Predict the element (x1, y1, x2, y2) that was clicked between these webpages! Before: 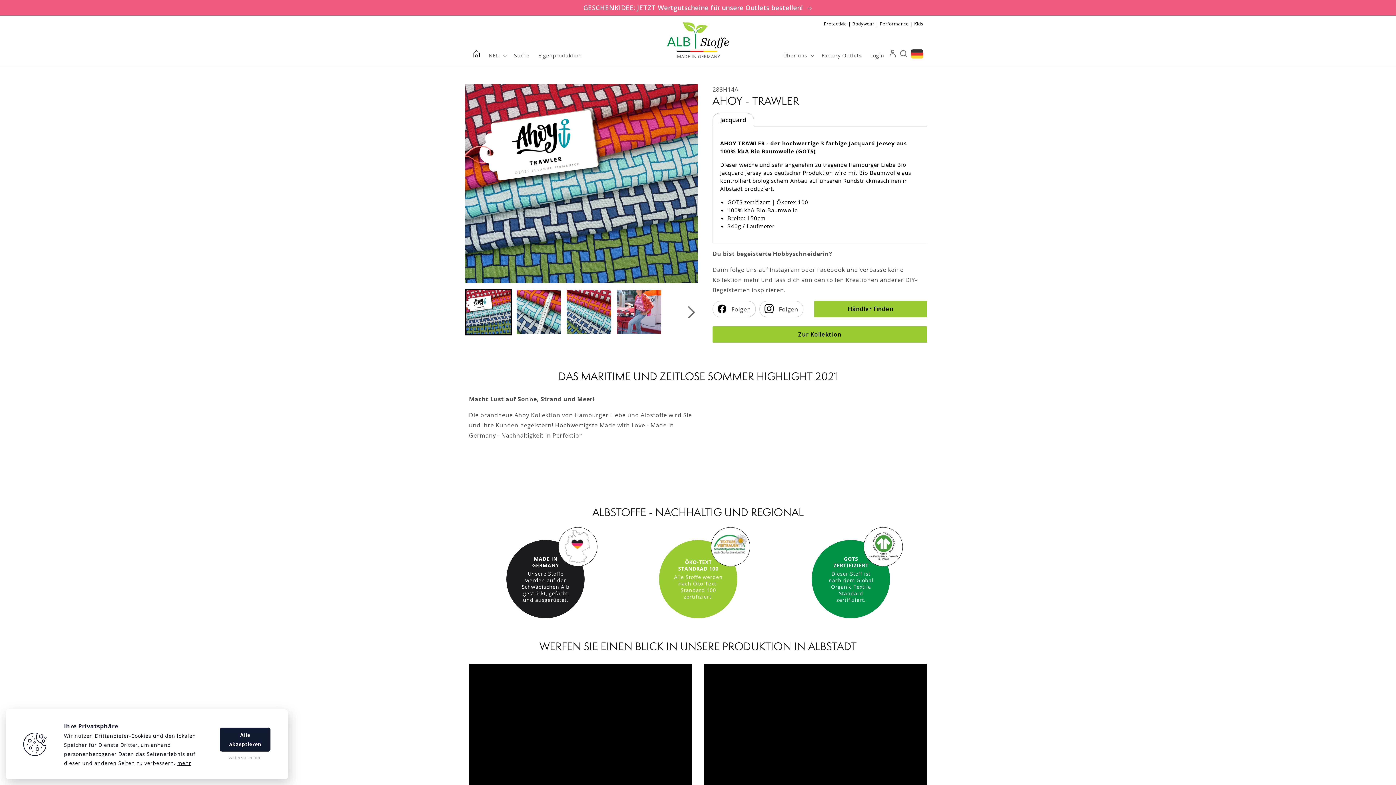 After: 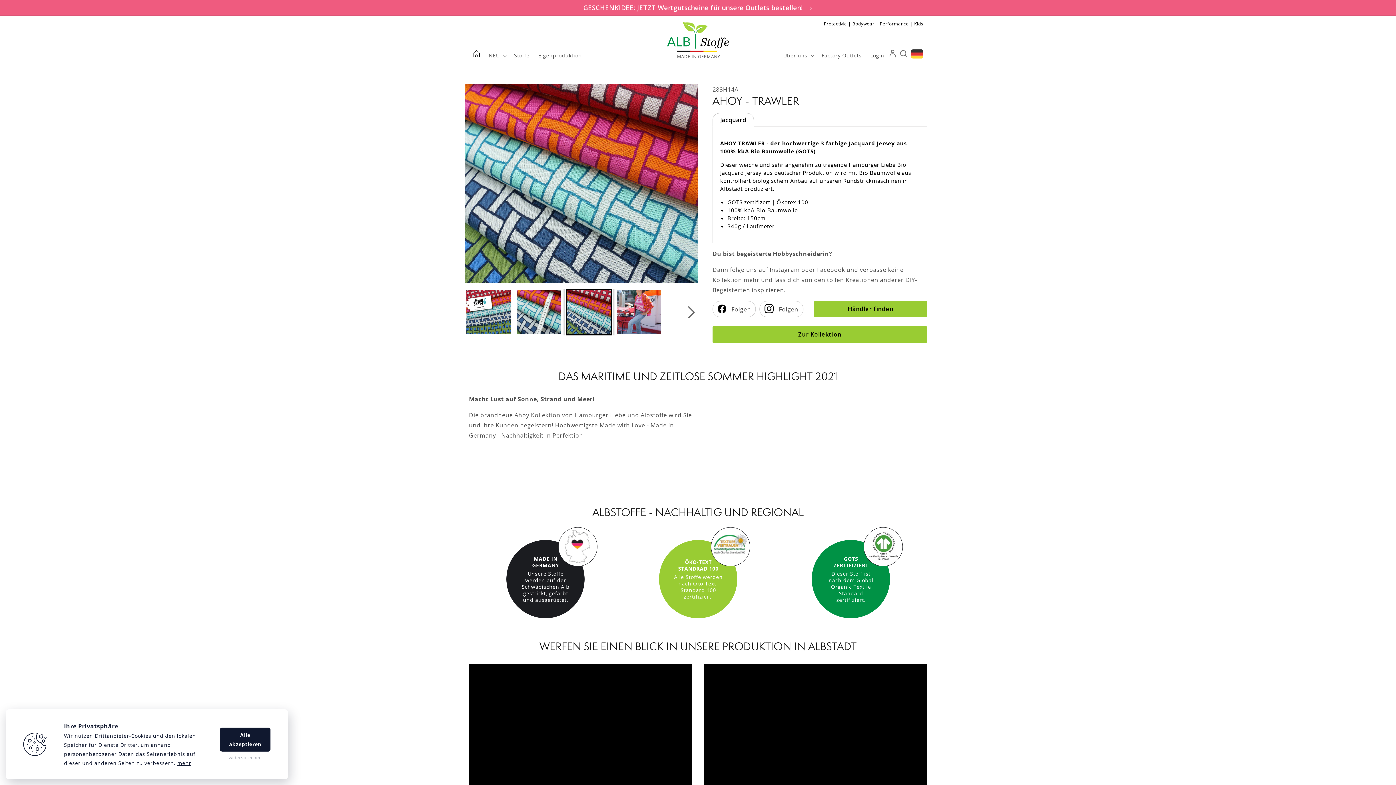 Action: bbox: (565, 288, 612, 335) label: Go to slide 3